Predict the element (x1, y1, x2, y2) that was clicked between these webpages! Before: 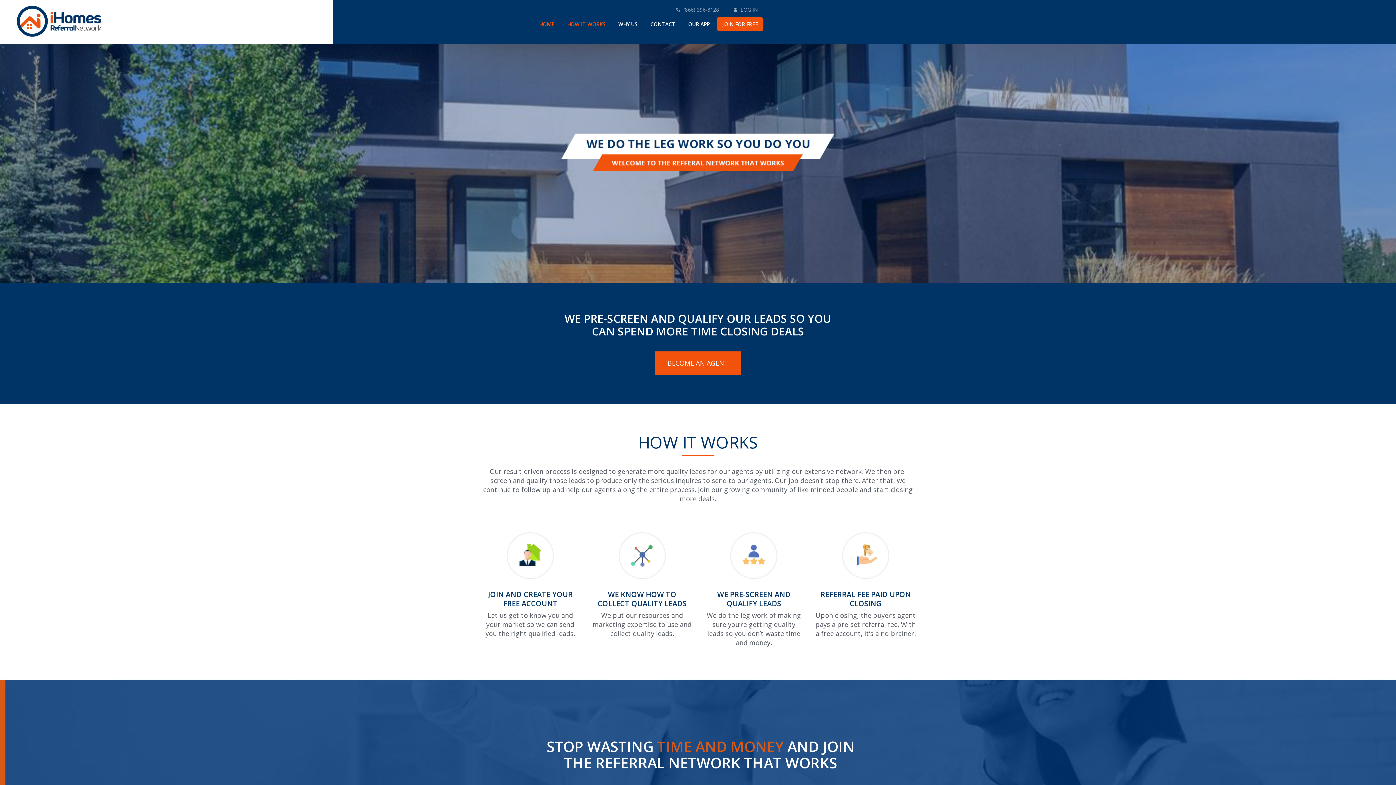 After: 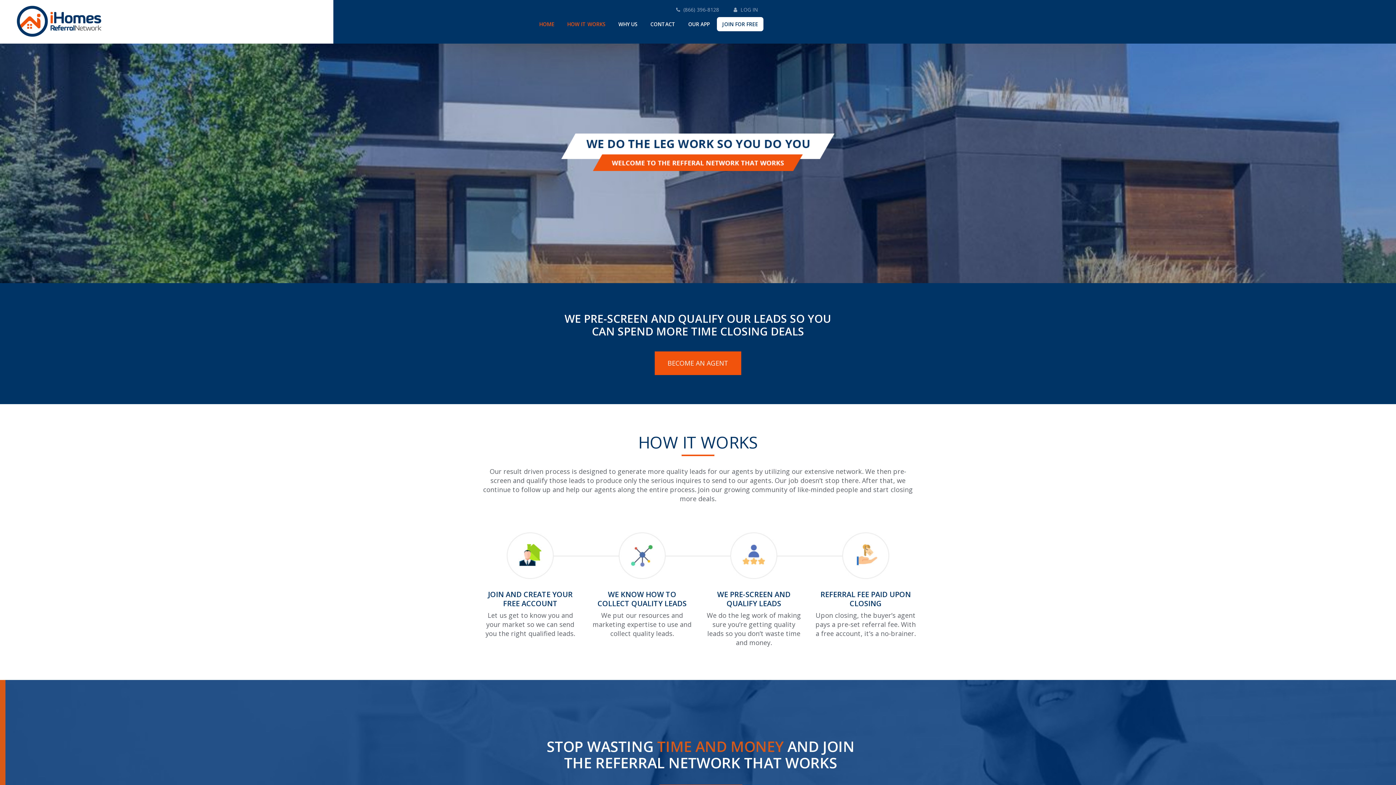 Action: bbox: (717, 17, 763, 31) label: JOIN FOR FREE